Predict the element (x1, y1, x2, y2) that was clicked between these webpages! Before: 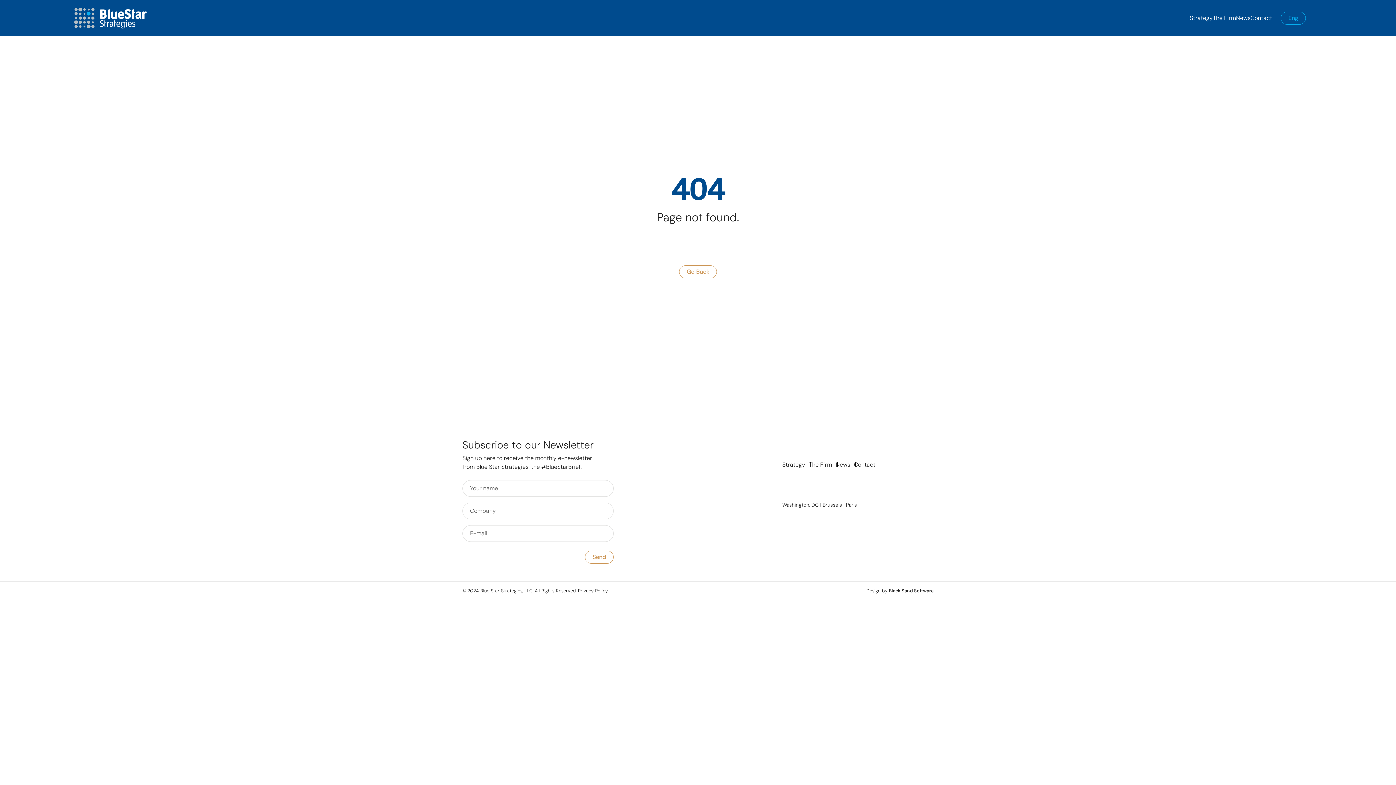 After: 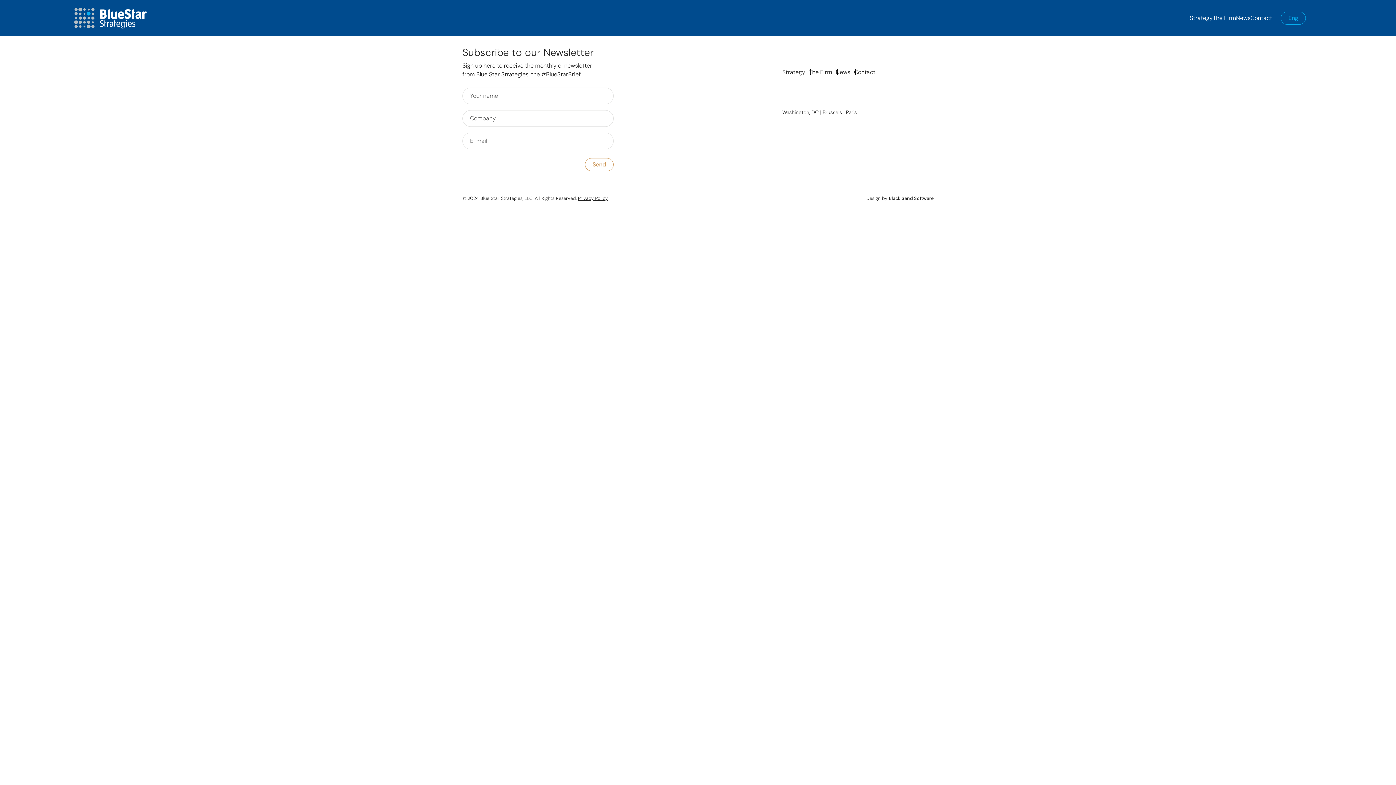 Action: label: Privacy Policy bbox: (578, 588, 608, 594)